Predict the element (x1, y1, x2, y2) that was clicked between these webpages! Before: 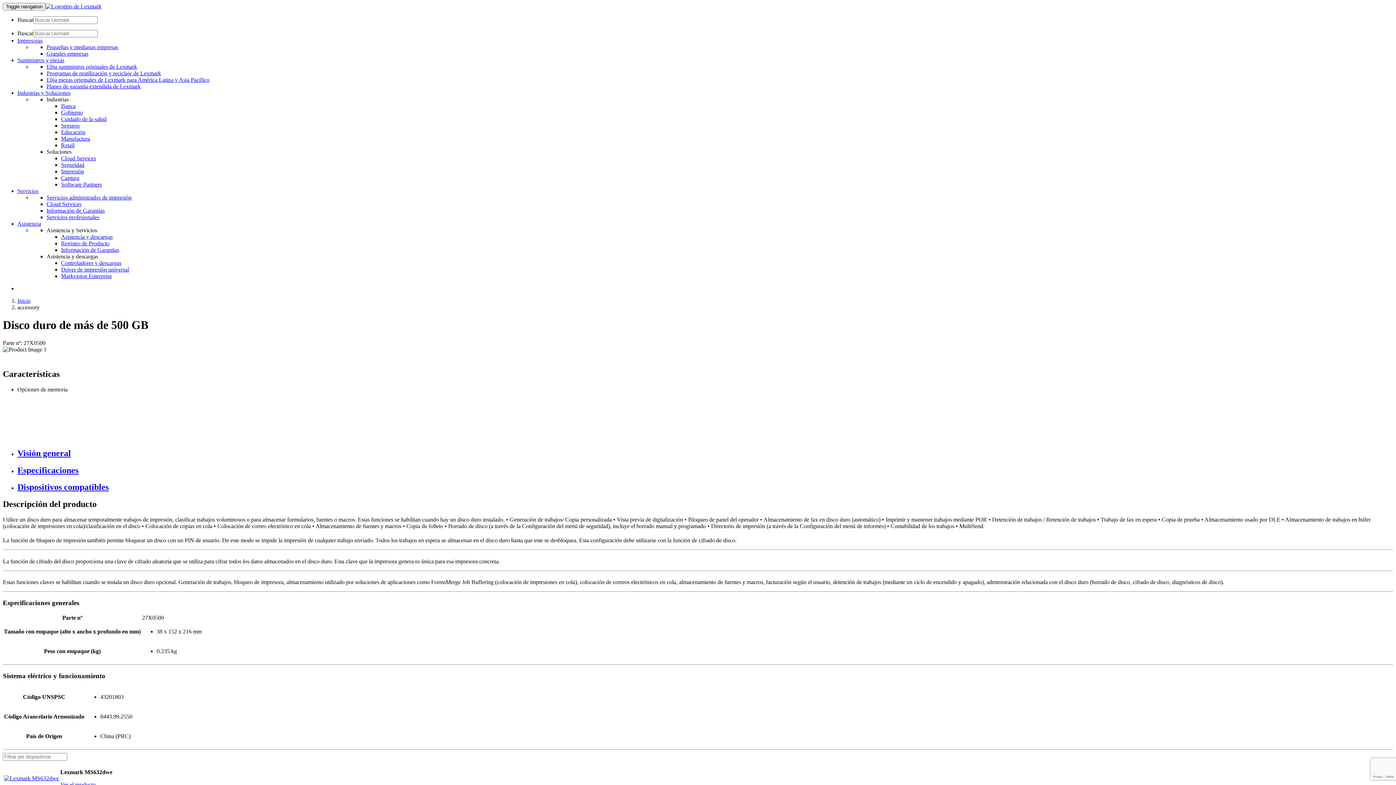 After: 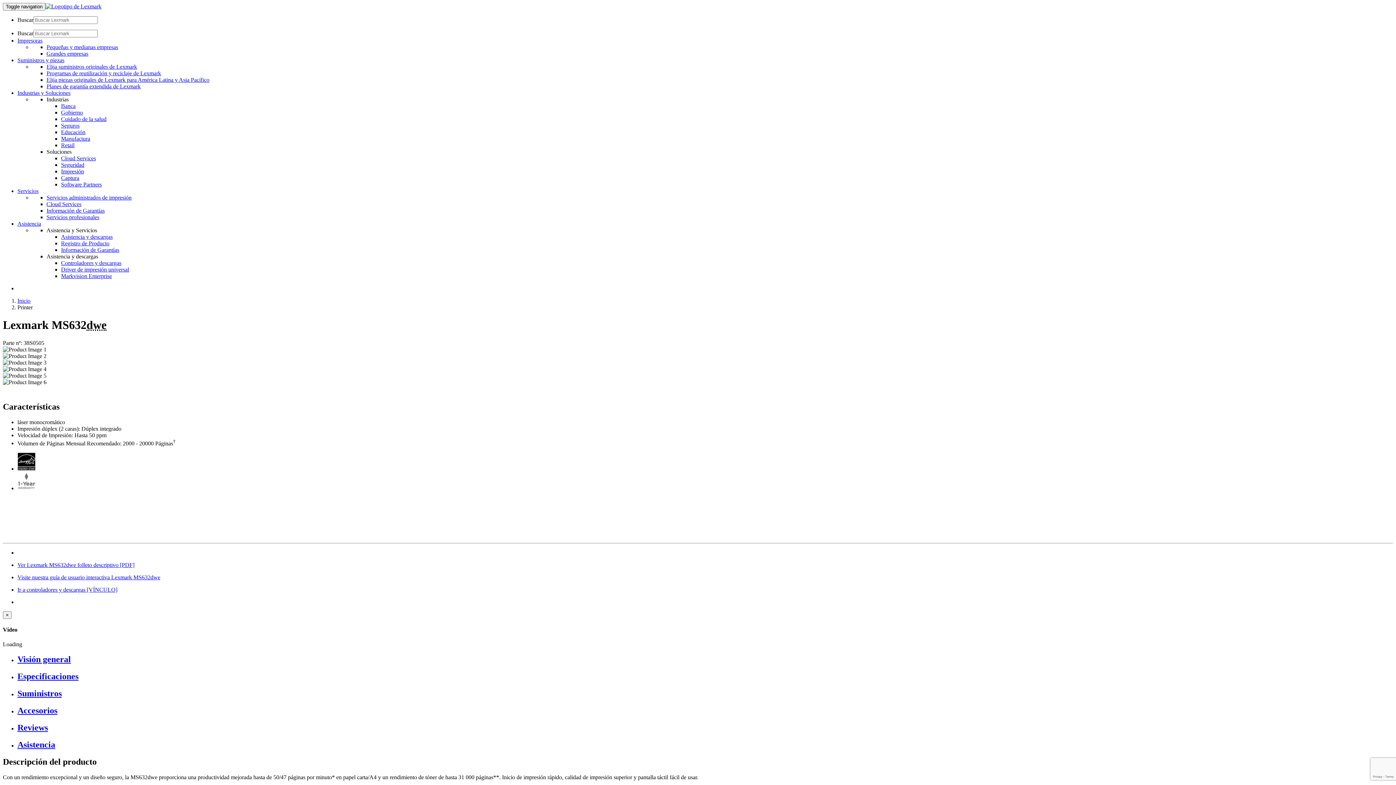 Action: bbox: (4, 775, 58, 781)